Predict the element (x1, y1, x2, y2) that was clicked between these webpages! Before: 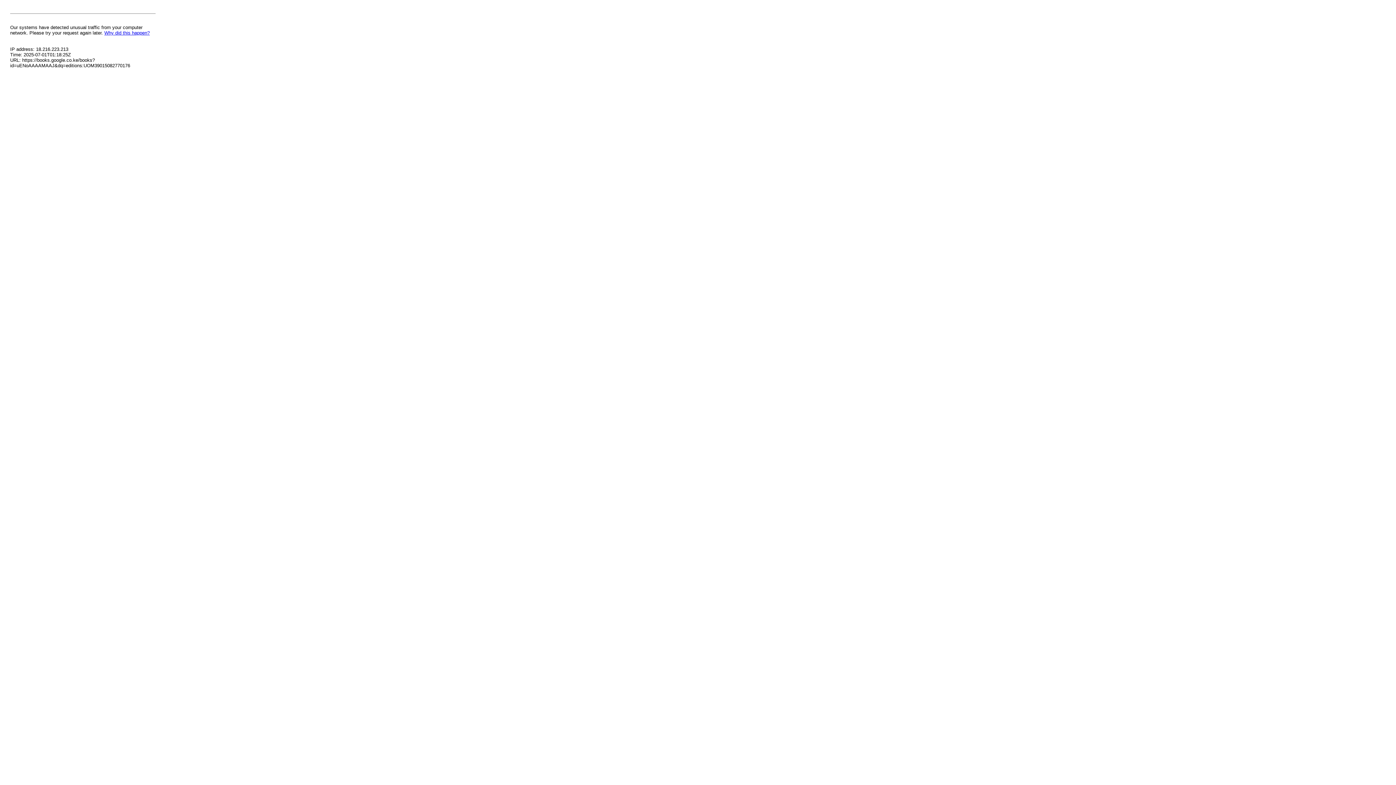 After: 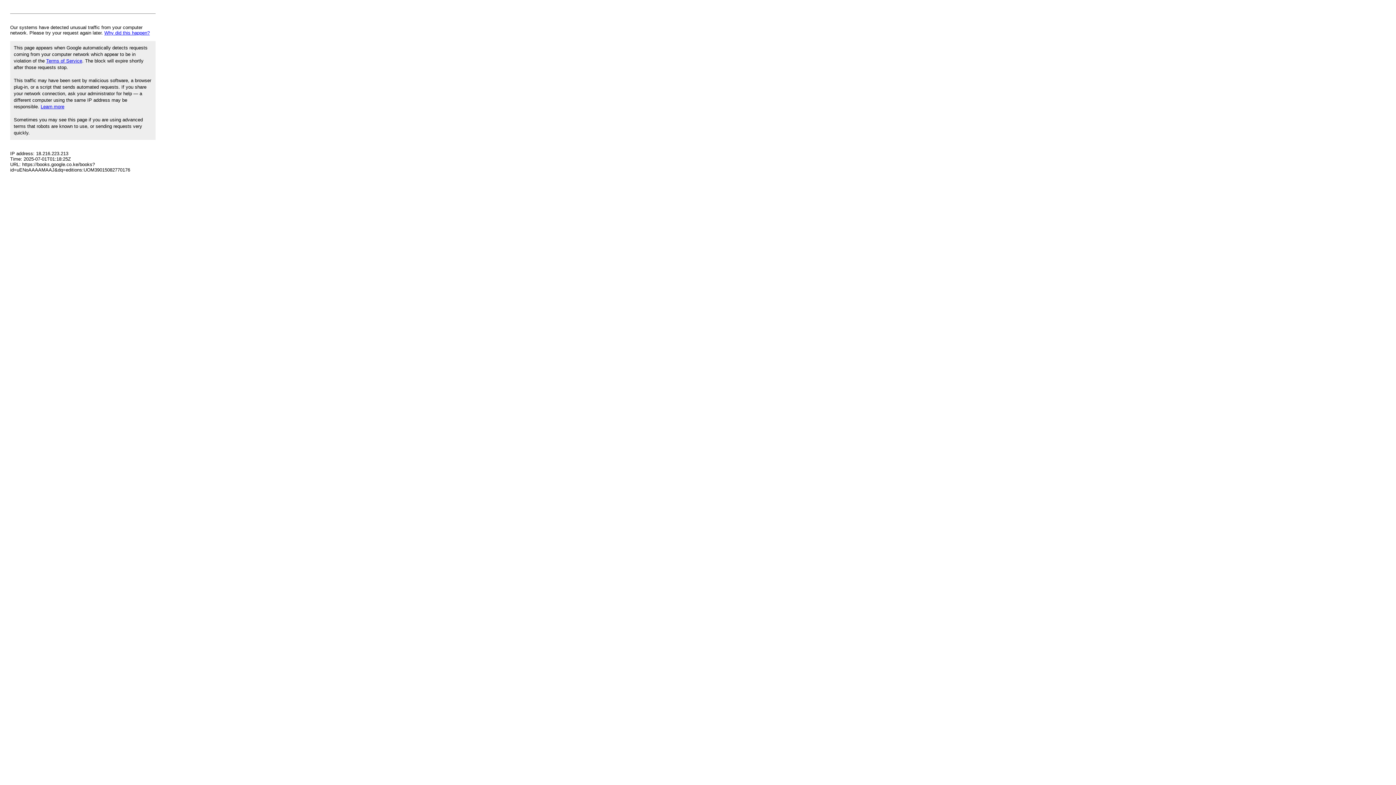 Action: bbox: (104, 30, 149, 35) label: Why did this happen?